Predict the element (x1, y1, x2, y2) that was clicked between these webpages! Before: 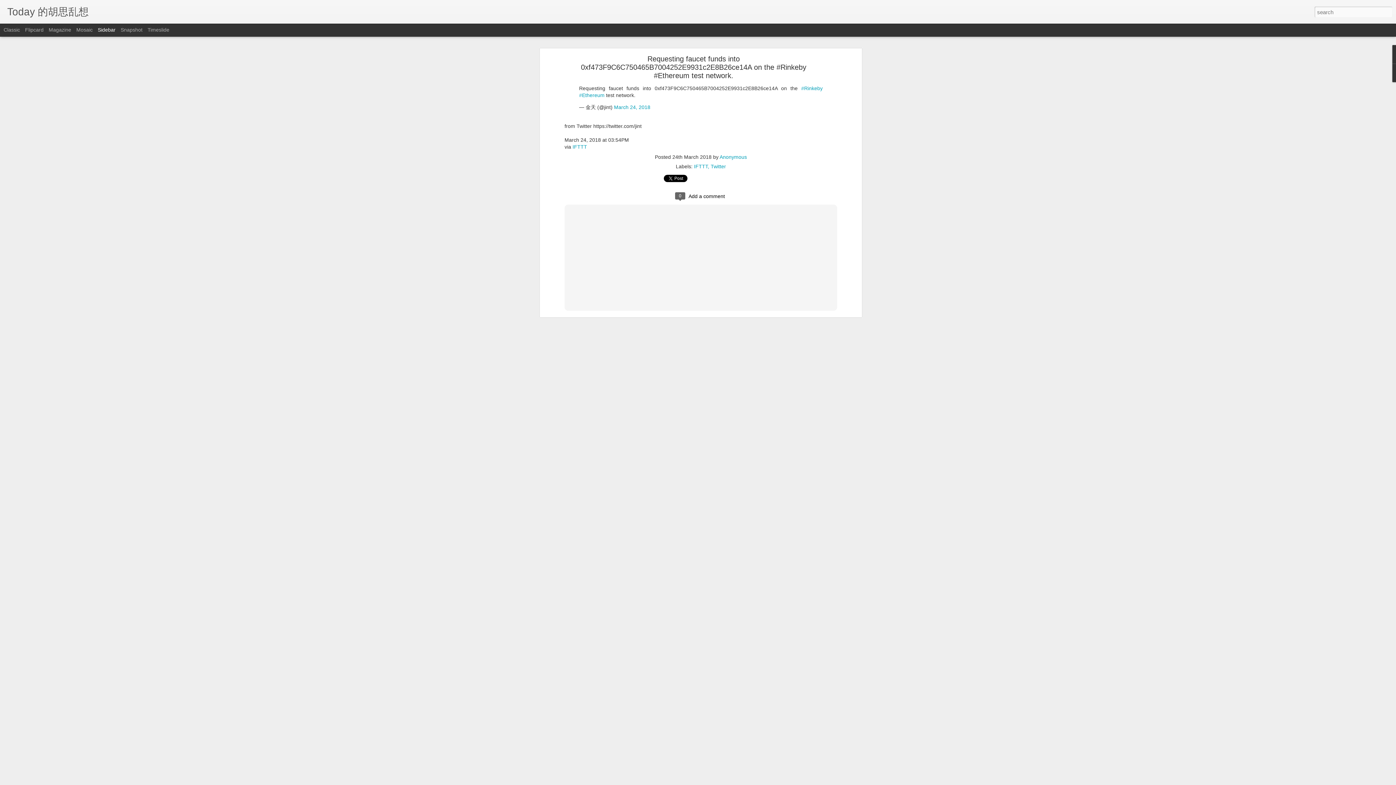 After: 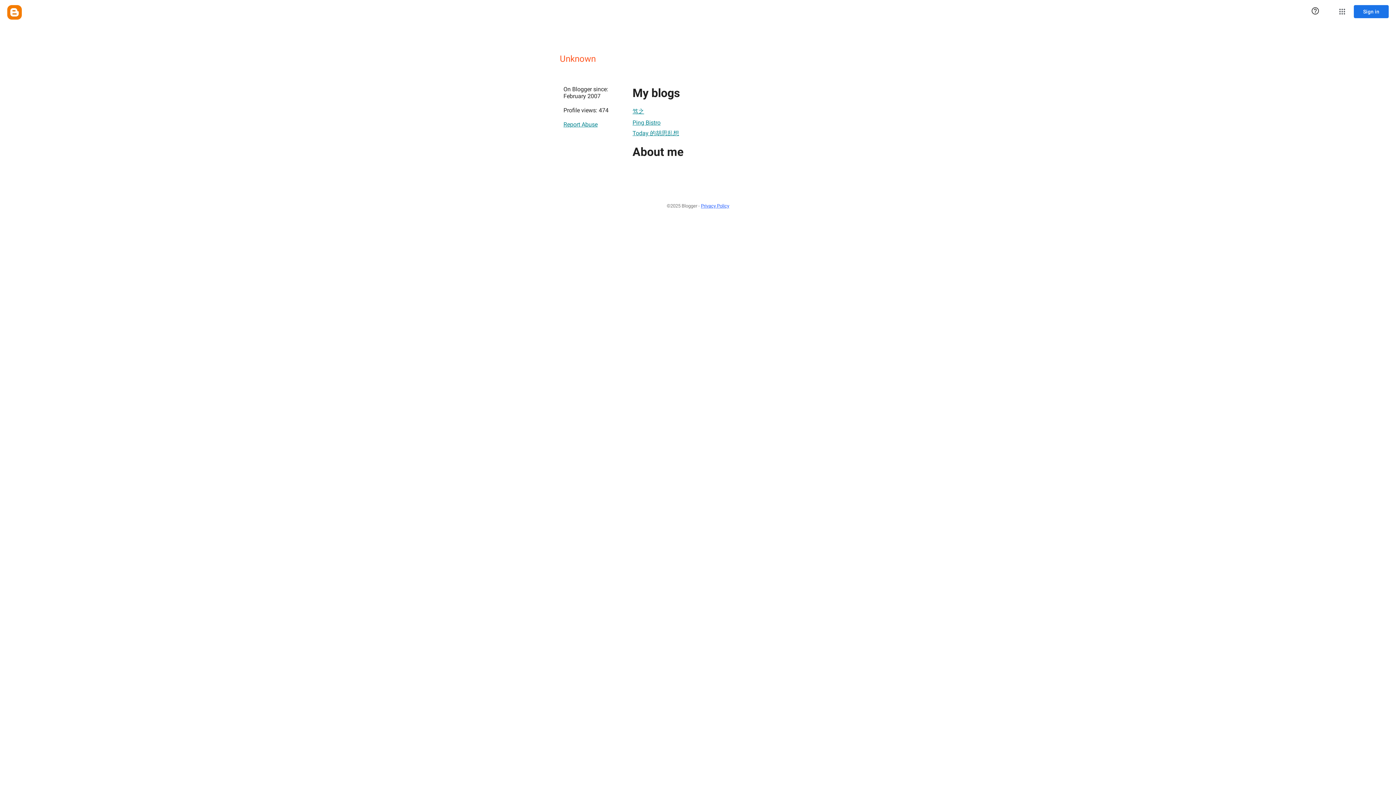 Action: label: Anonymous bbox: (719, 157, 747, 163)